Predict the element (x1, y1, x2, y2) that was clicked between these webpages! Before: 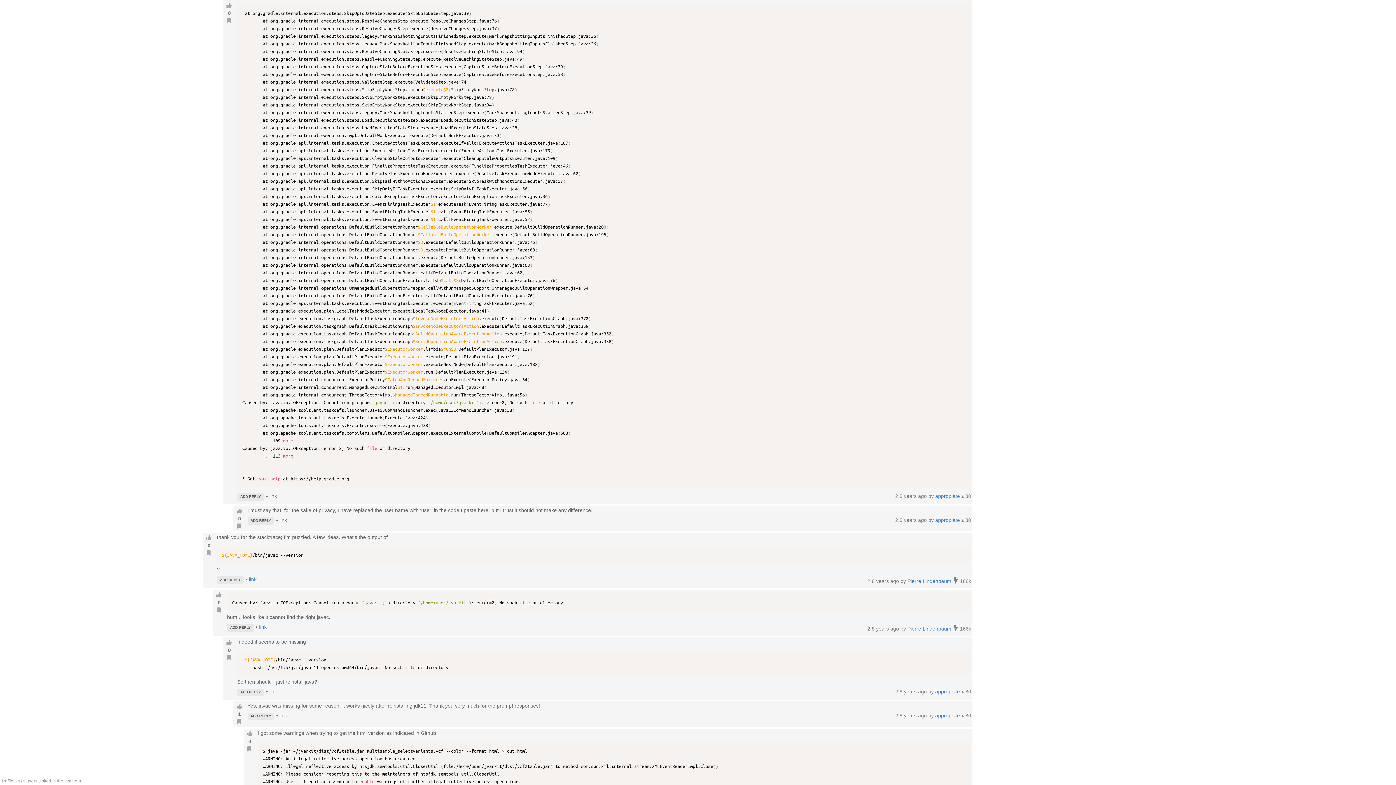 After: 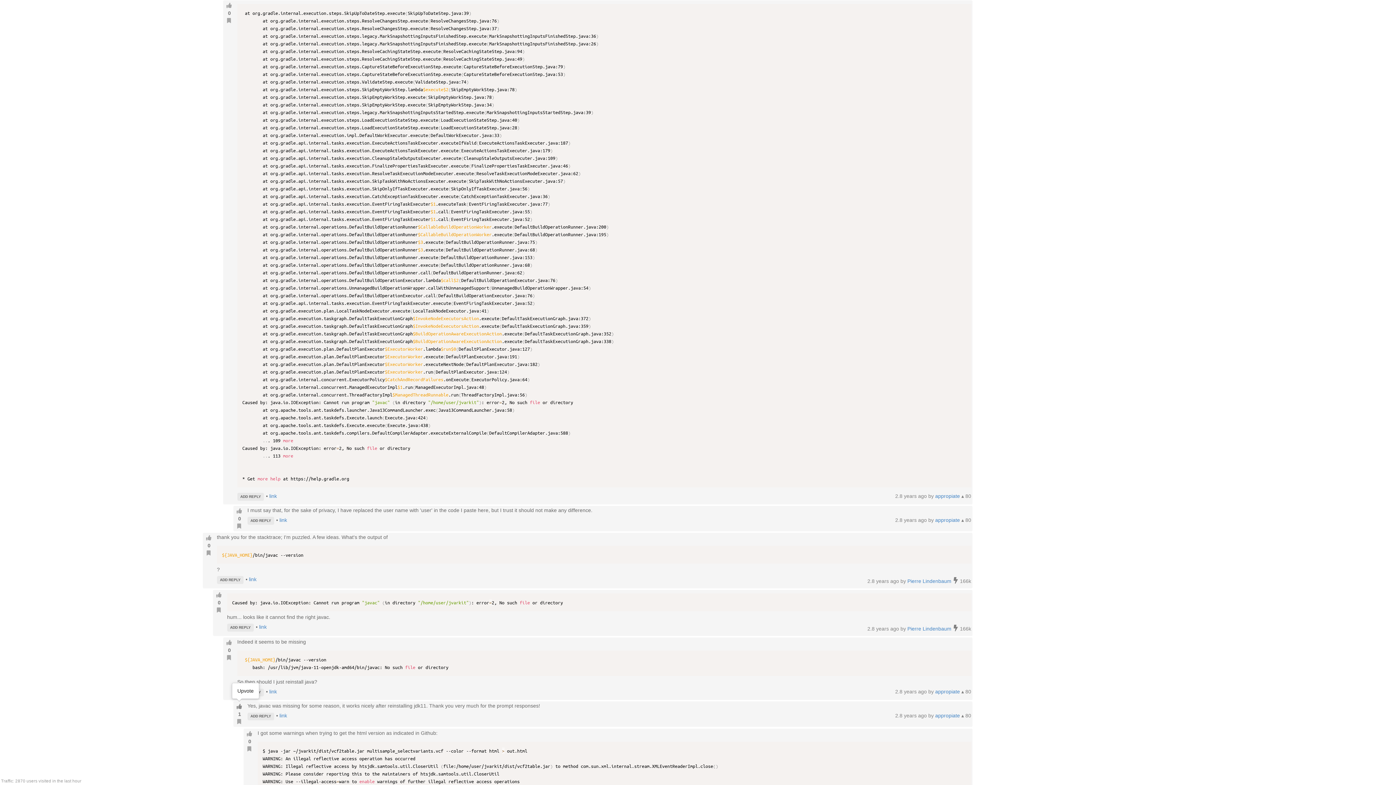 Action: bbox: (234, 703, 244, 711)